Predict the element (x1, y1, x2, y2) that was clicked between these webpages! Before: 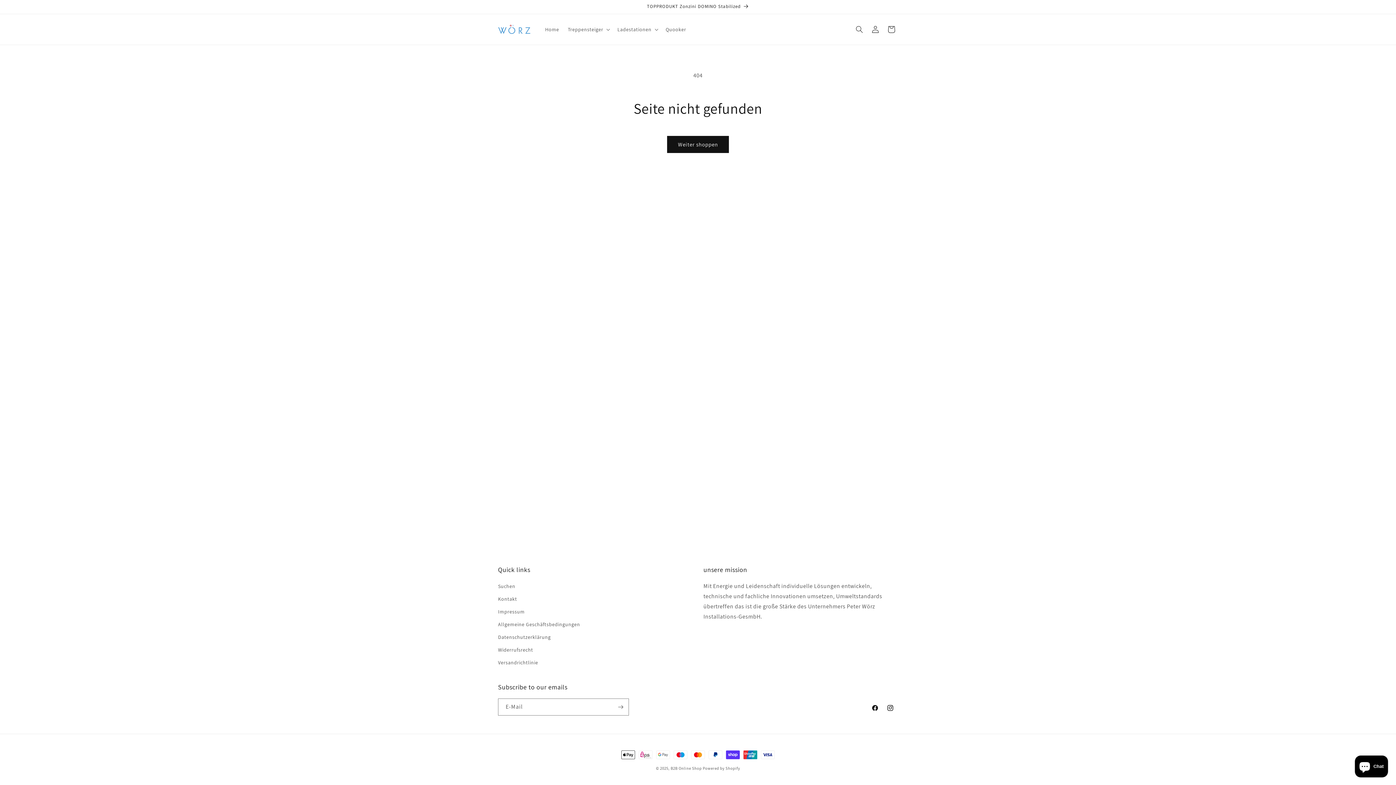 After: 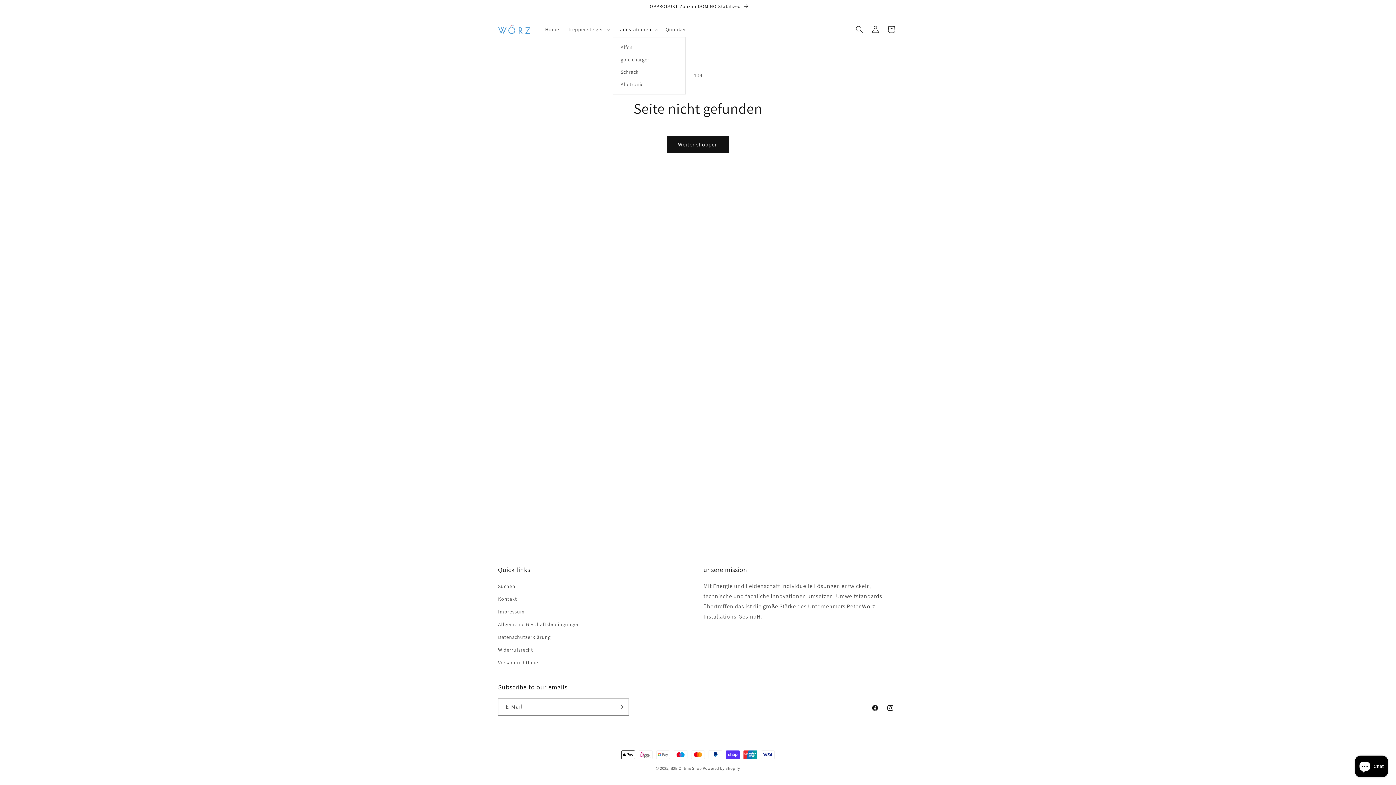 Action: label: Ladestationen bbox: (613, 21, 661, 37)